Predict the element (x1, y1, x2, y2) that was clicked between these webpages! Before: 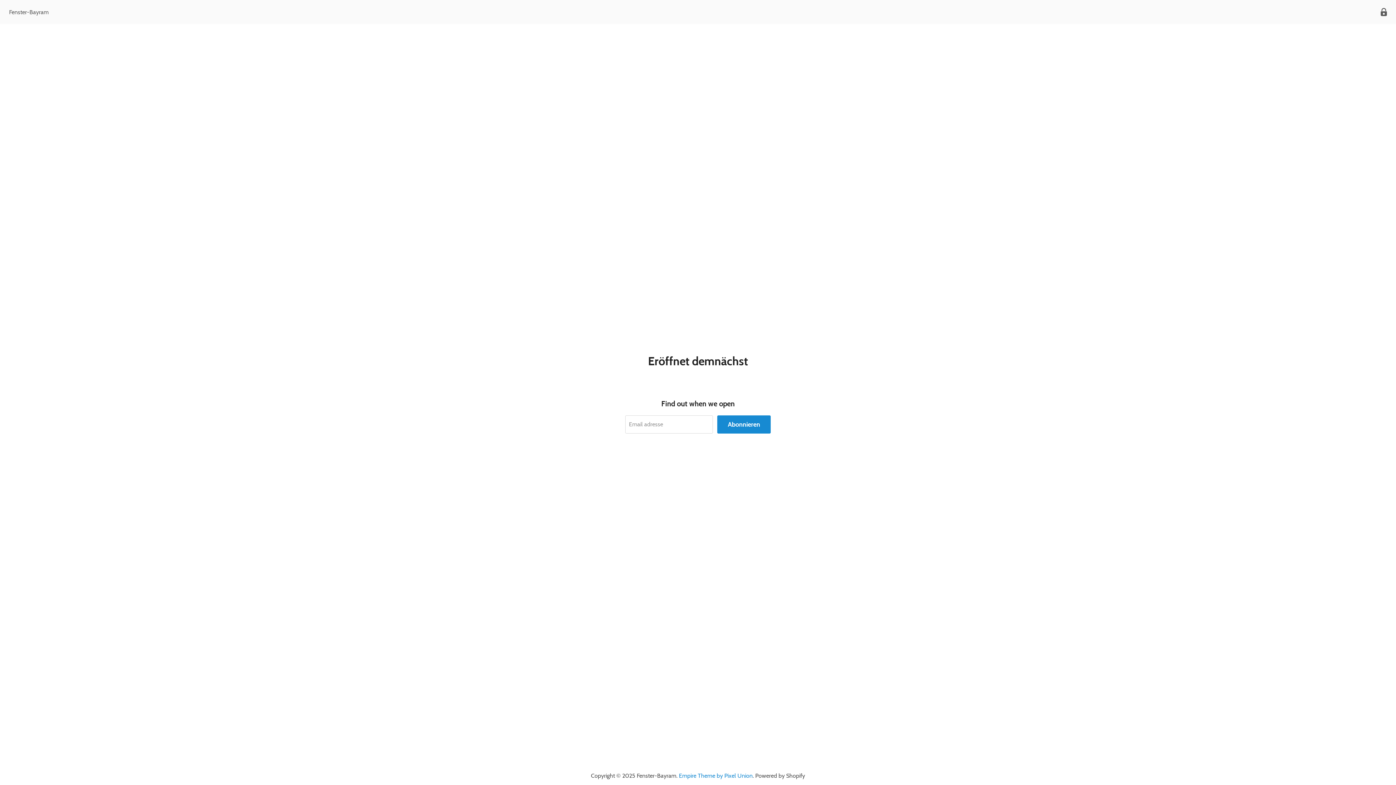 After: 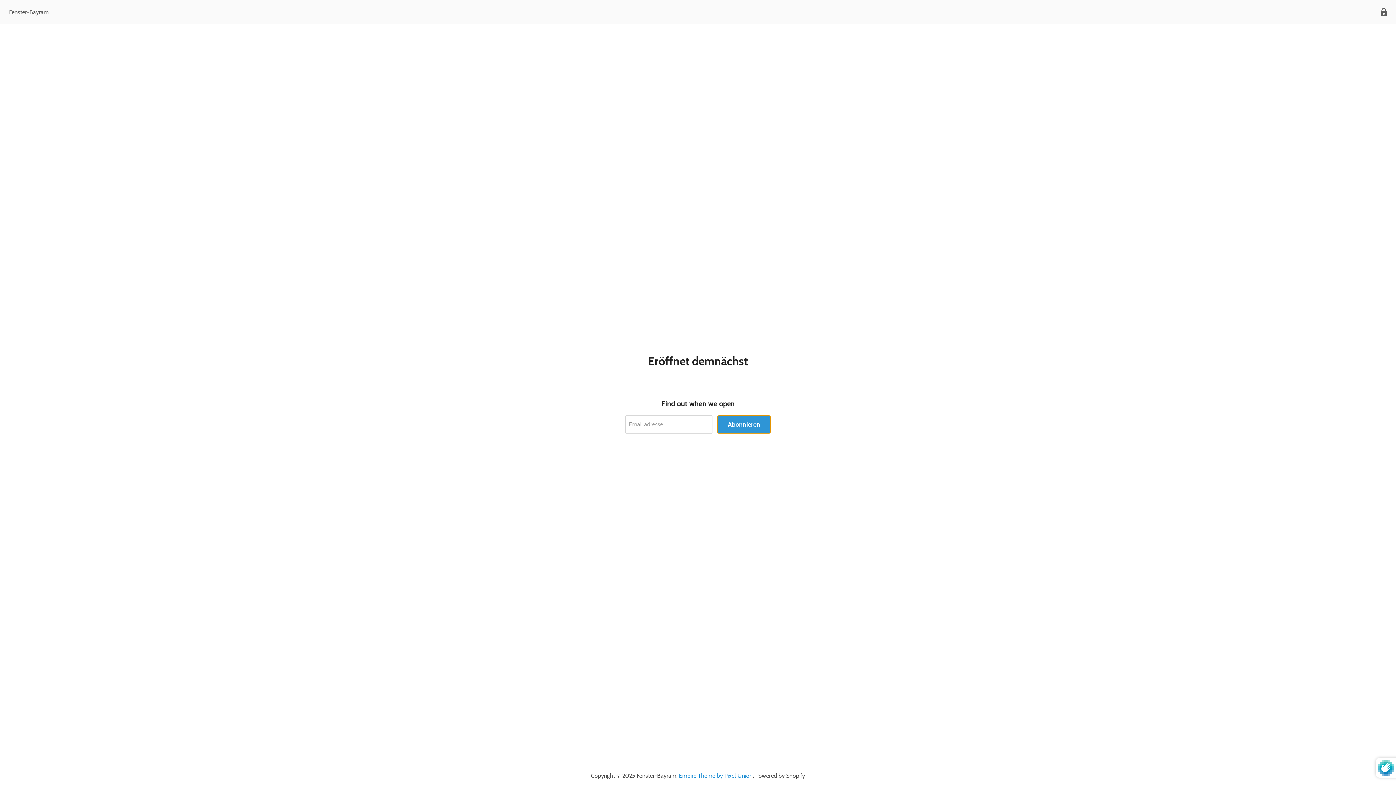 Action: label: Abonnieren bbox: (717, 415, 770, 433)